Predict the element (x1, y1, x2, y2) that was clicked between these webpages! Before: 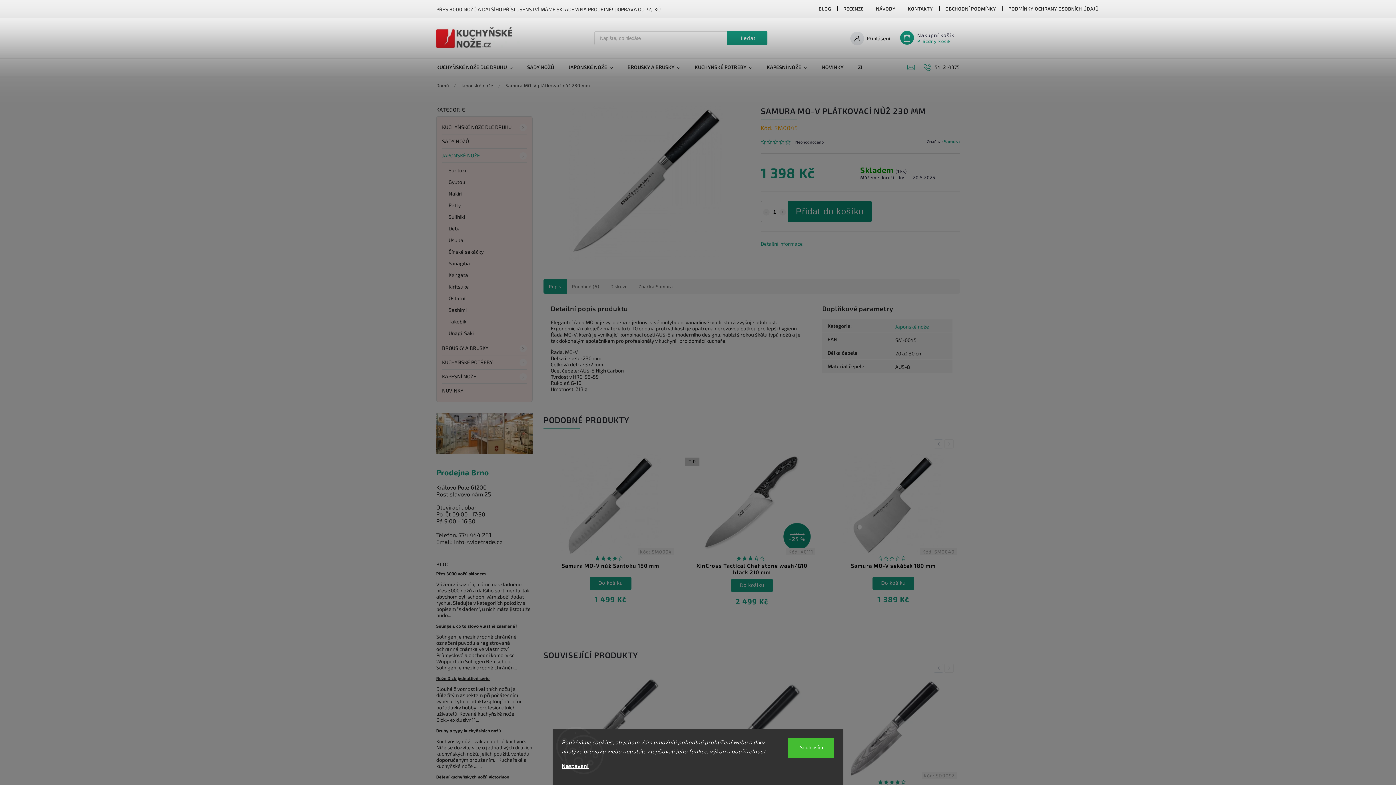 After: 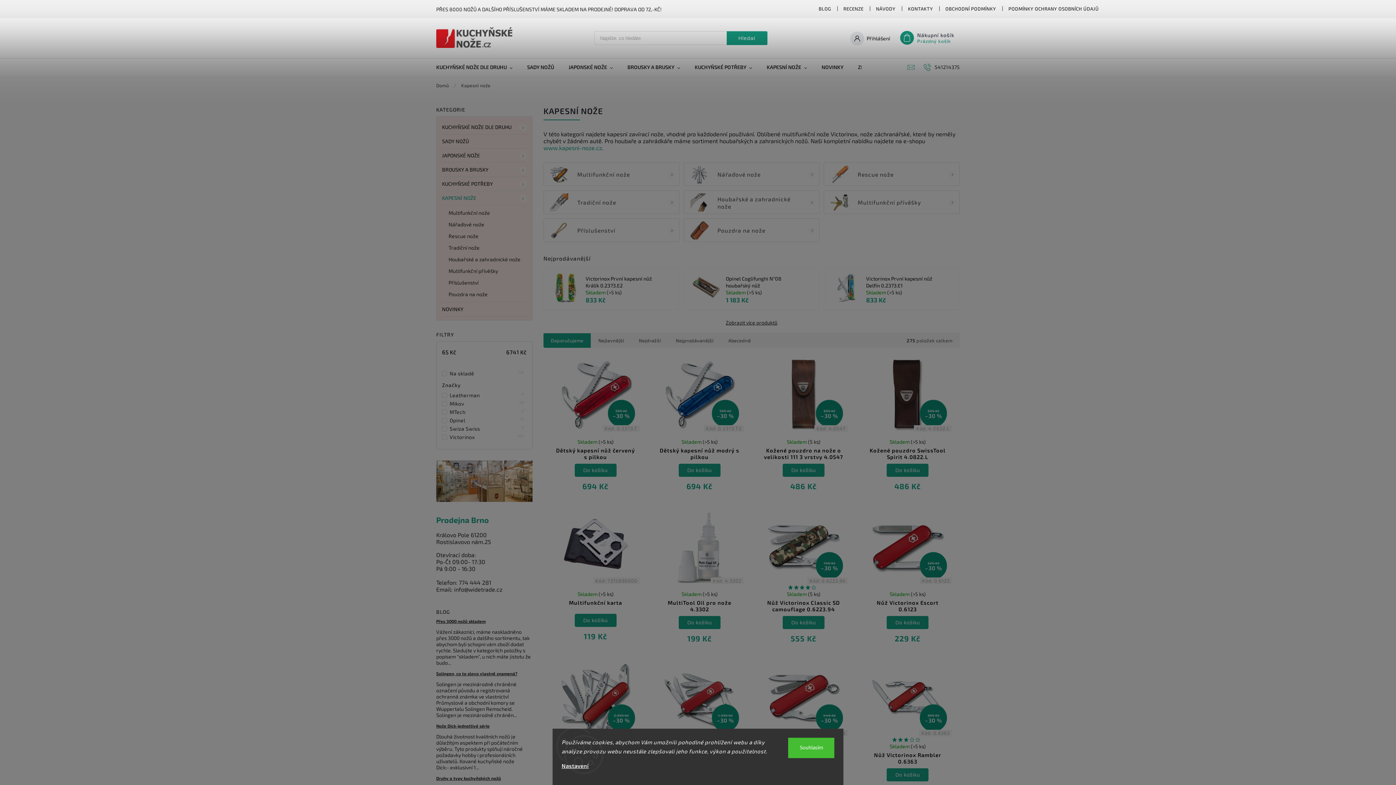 Action: label: KAPESNÍ NOŽE
  bbox: (442, 369, 526, 384)